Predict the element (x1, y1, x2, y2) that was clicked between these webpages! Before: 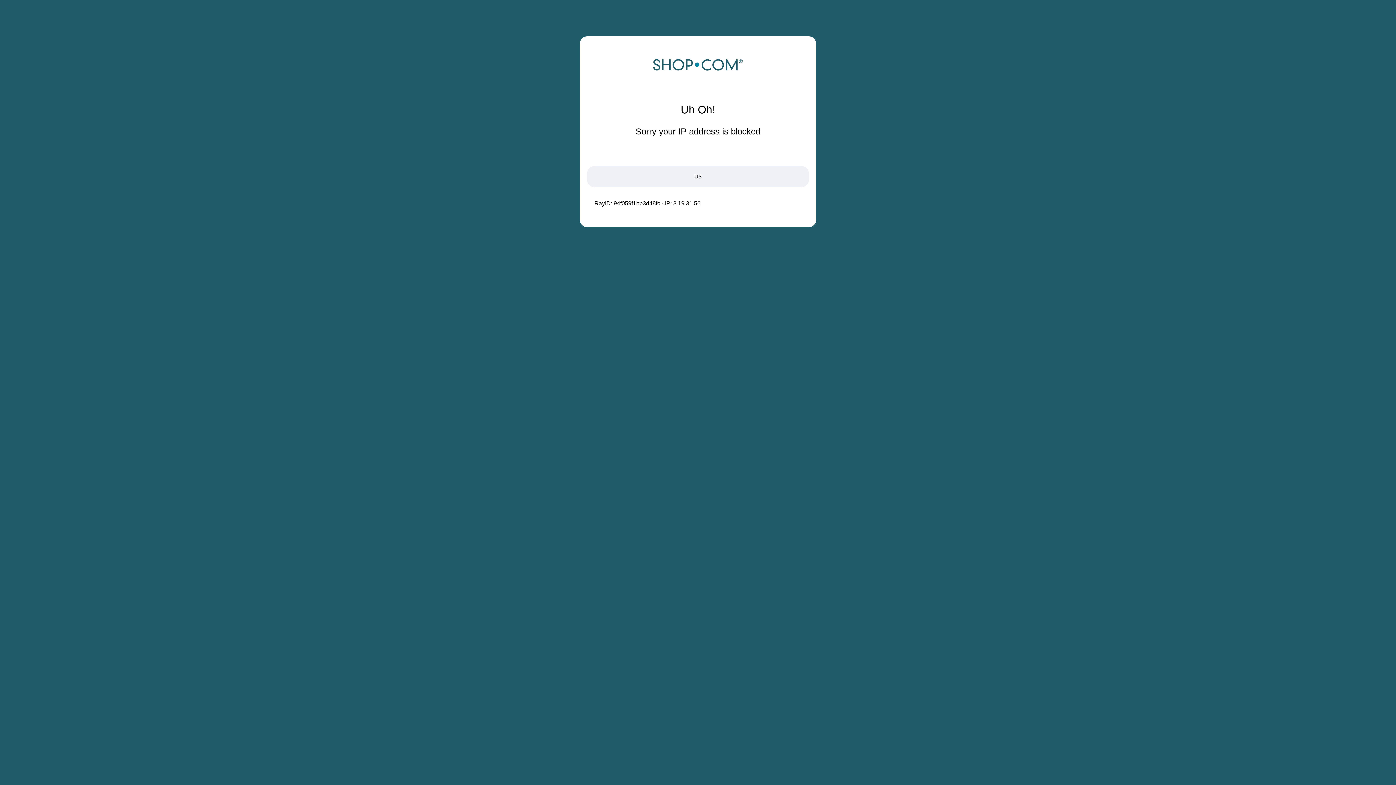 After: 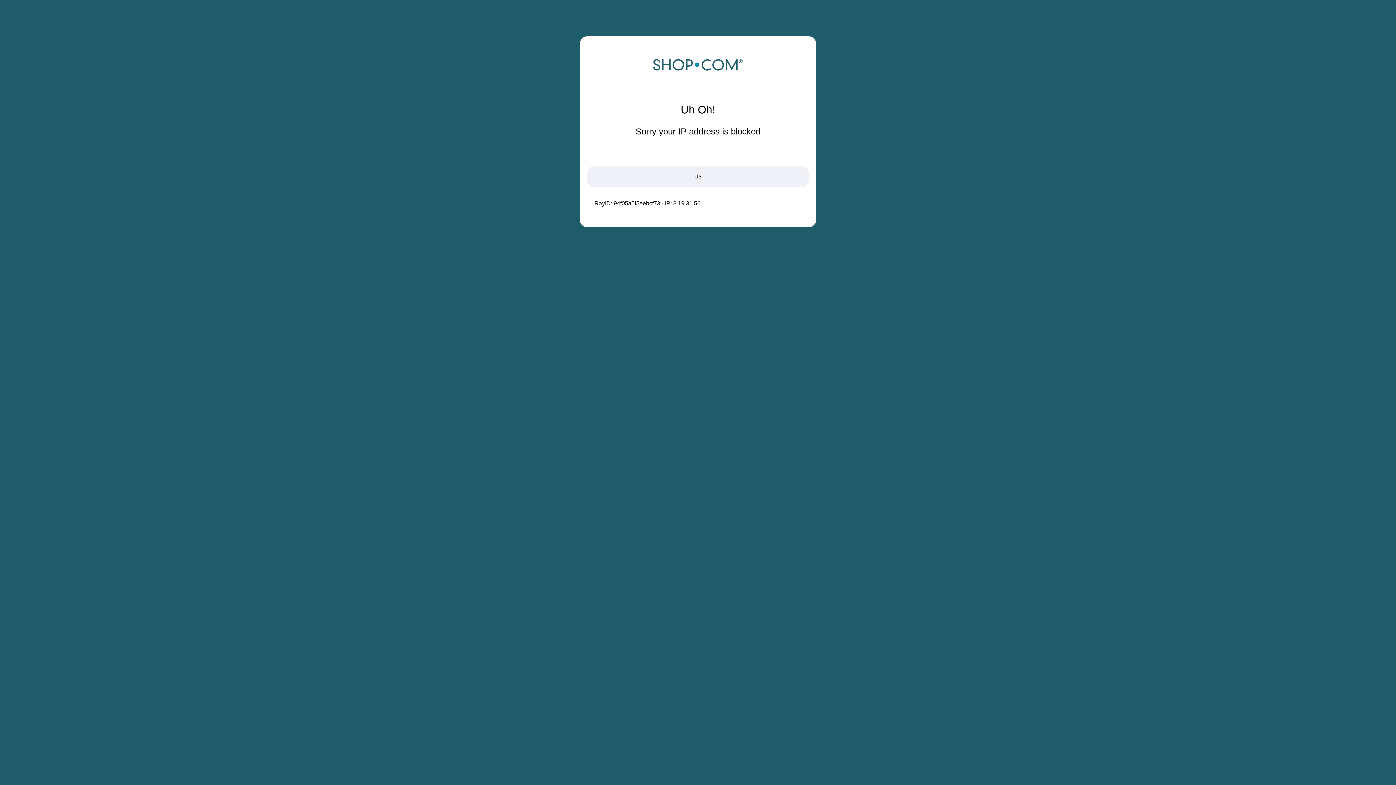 Action: bbox: (652, 68, 743, 74)